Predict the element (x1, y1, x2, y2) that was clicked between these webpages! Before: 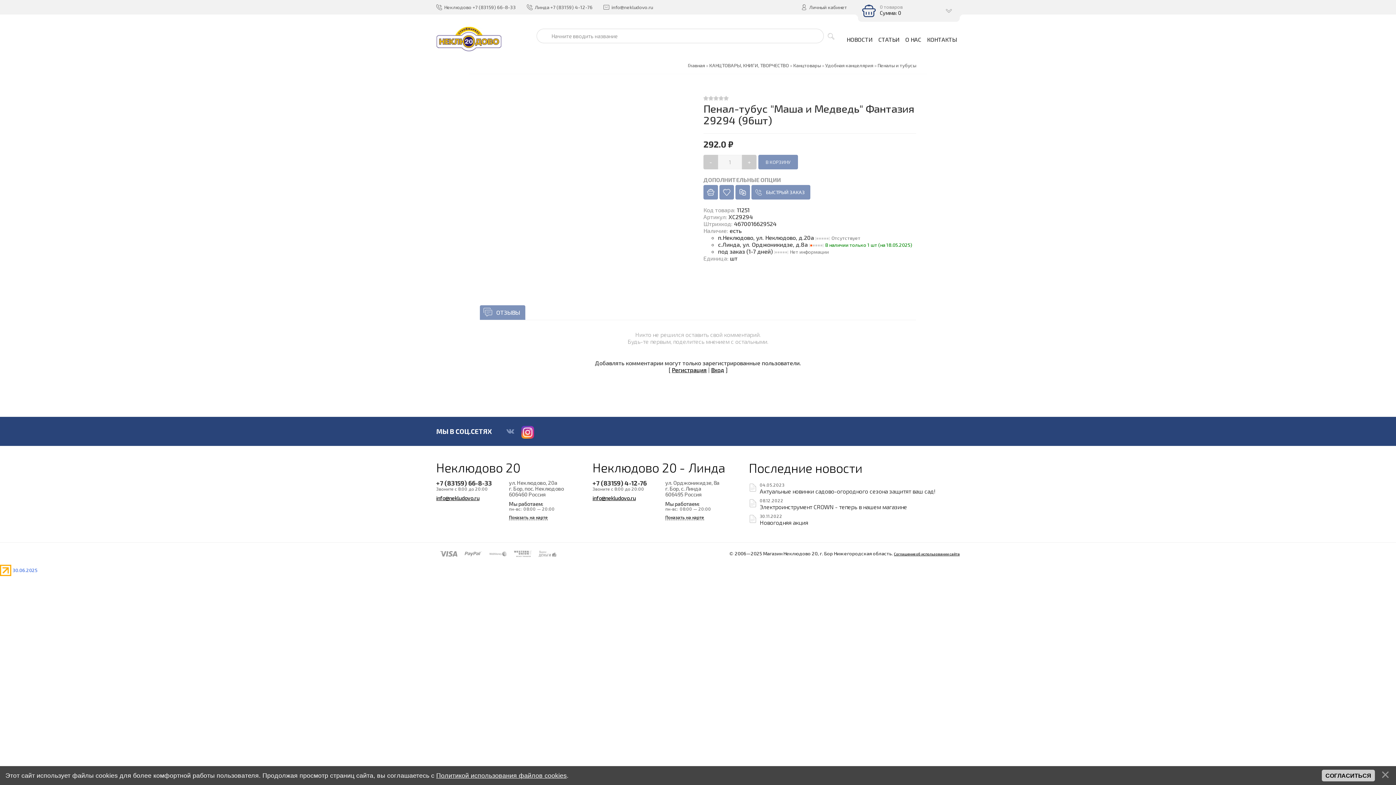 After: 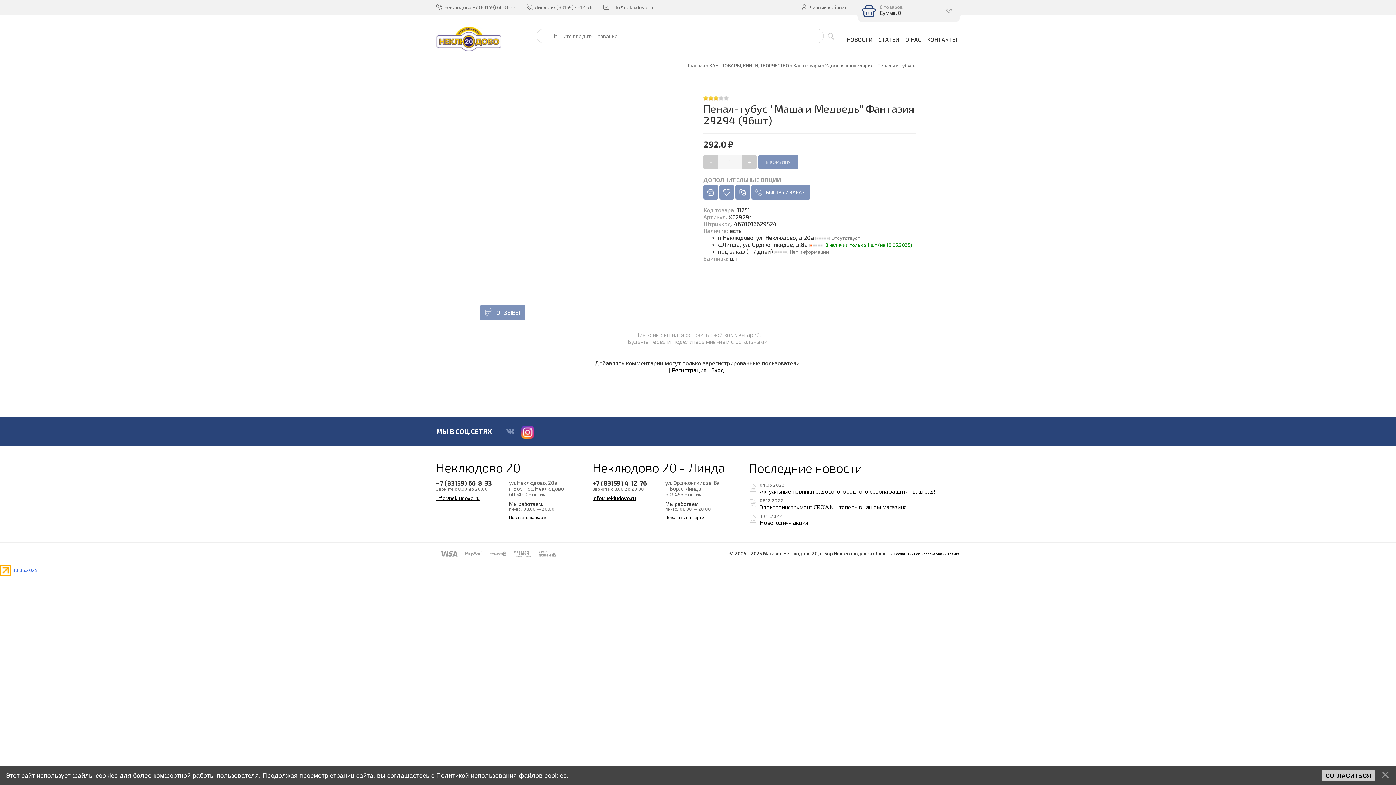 Action: label: 3 bbox: (713, 96, 718, 101)